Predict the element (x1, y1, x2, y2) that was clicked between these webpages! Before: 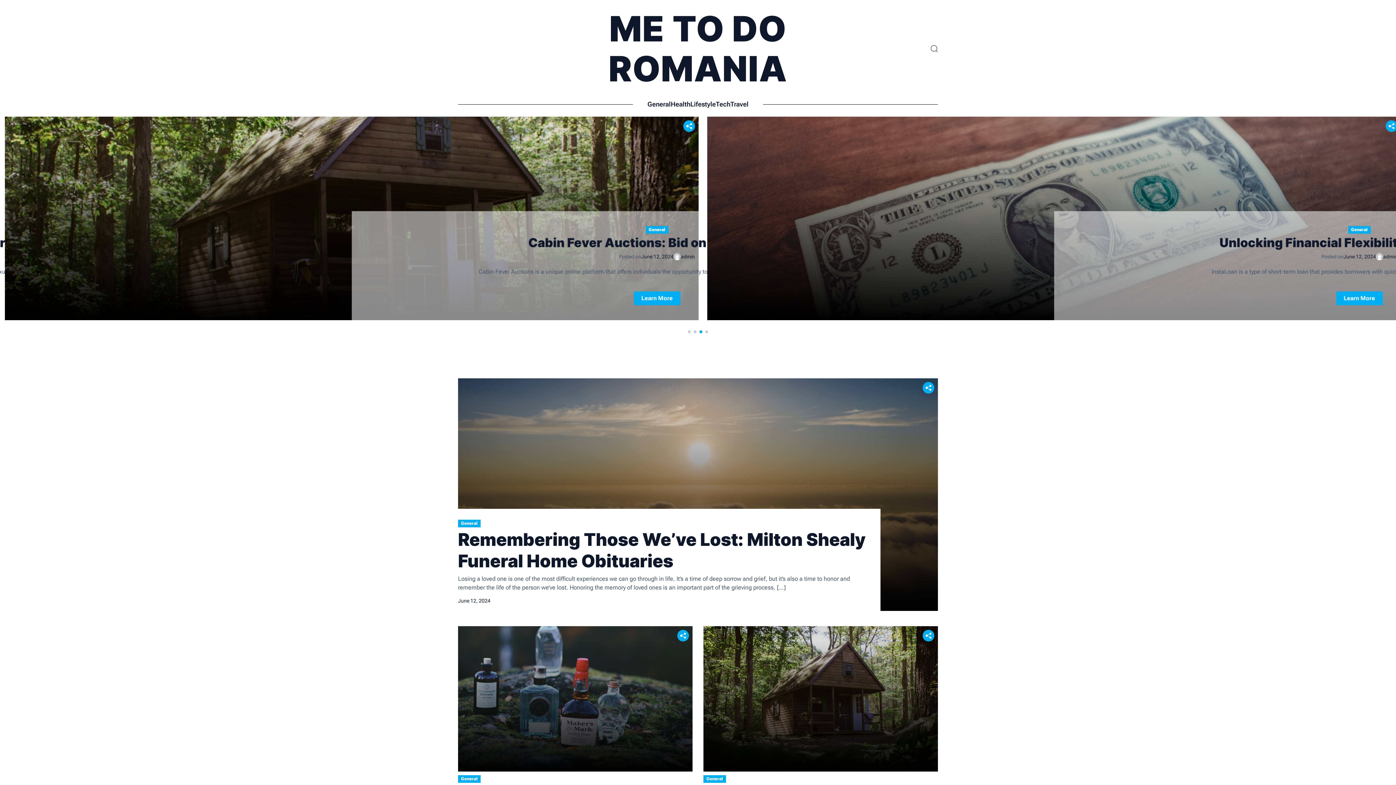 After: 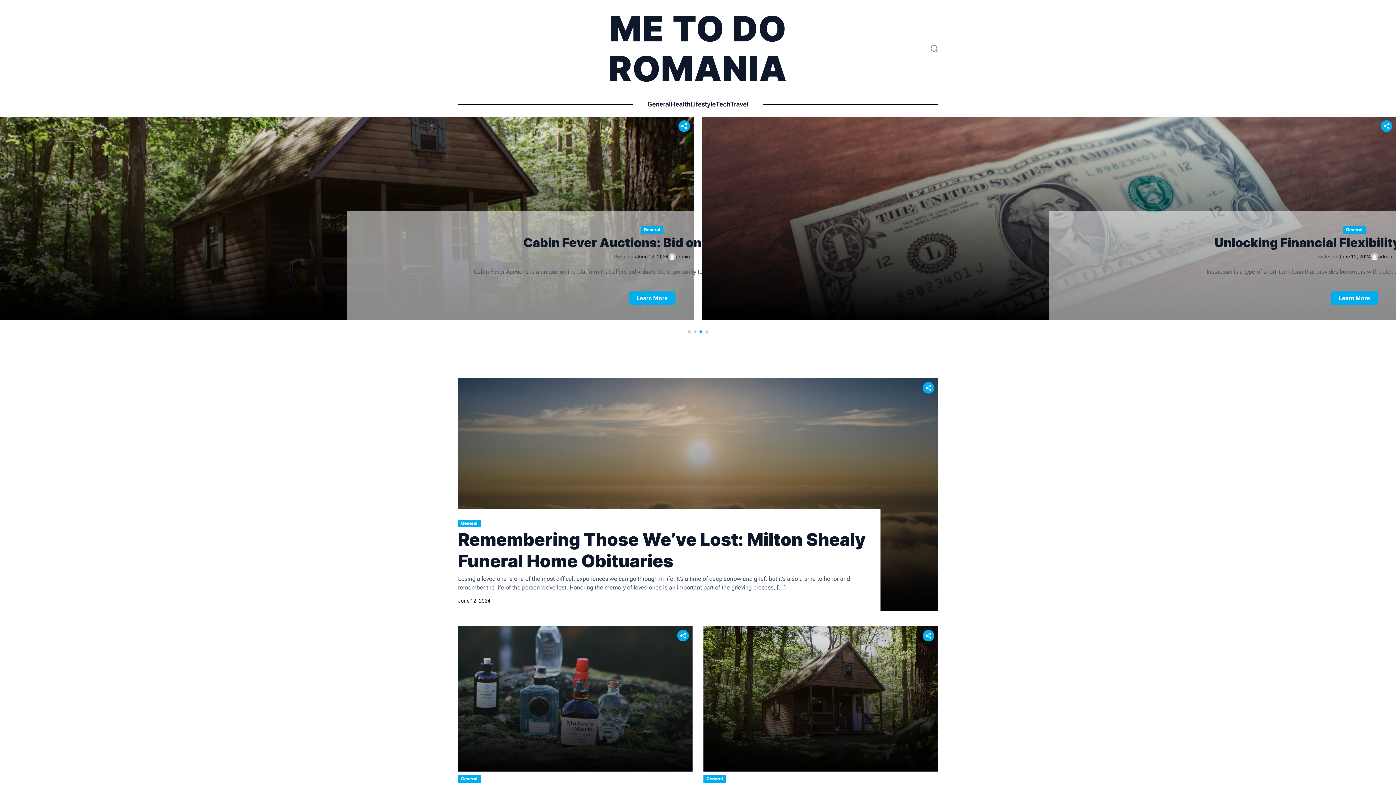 Action: label: Go to slide 4 bbox: (705, 330, 708, 333)